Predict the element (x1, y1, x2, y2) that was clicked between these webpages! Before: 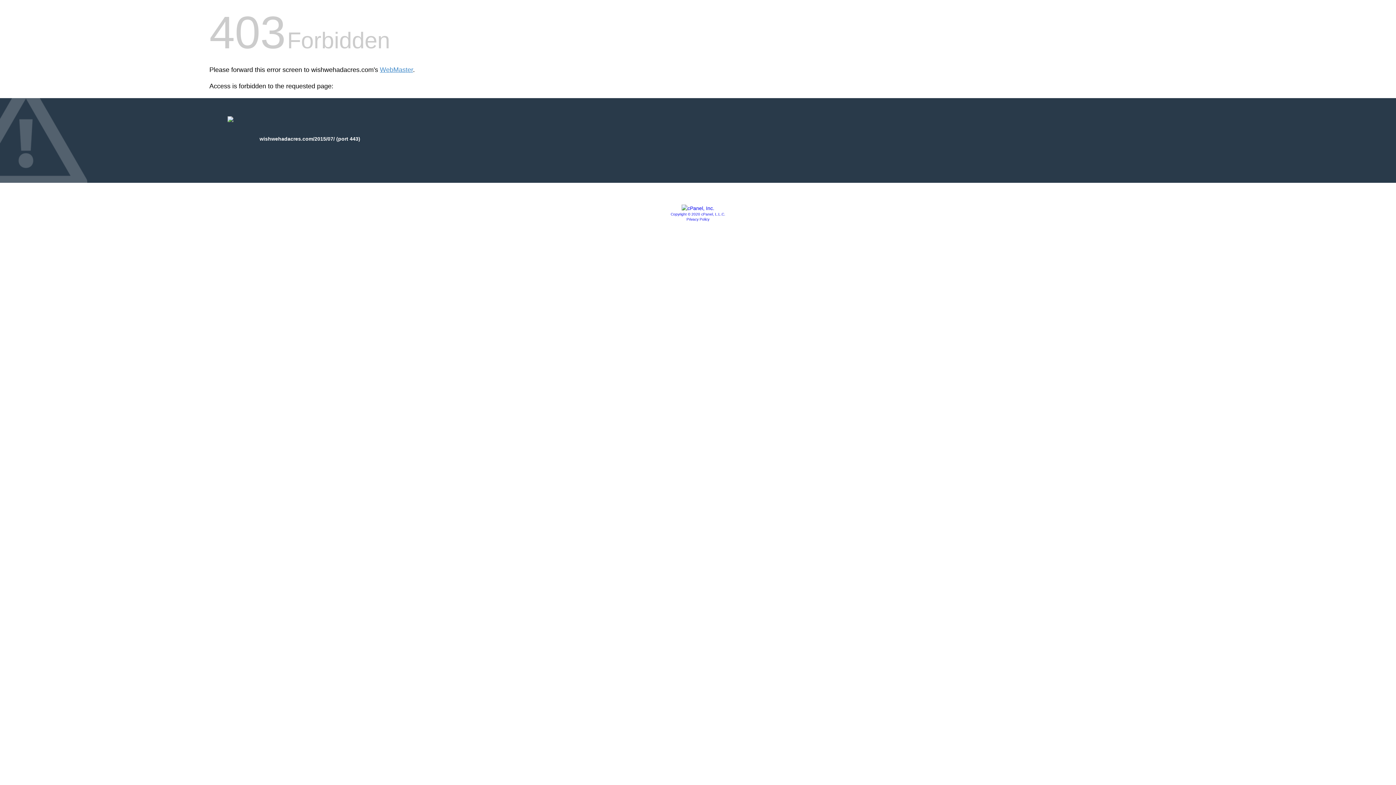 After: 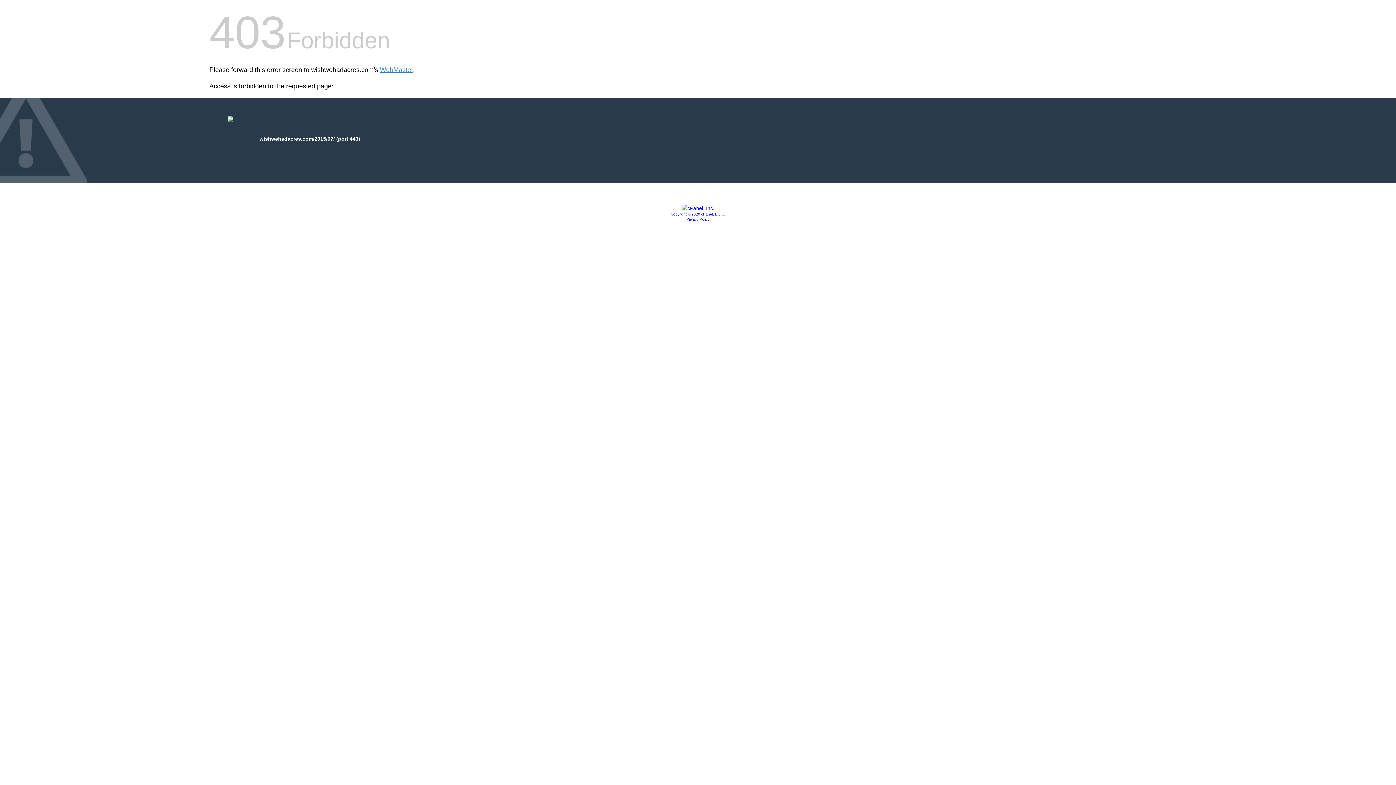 Action: bbox: (681, 205, 714, 211)